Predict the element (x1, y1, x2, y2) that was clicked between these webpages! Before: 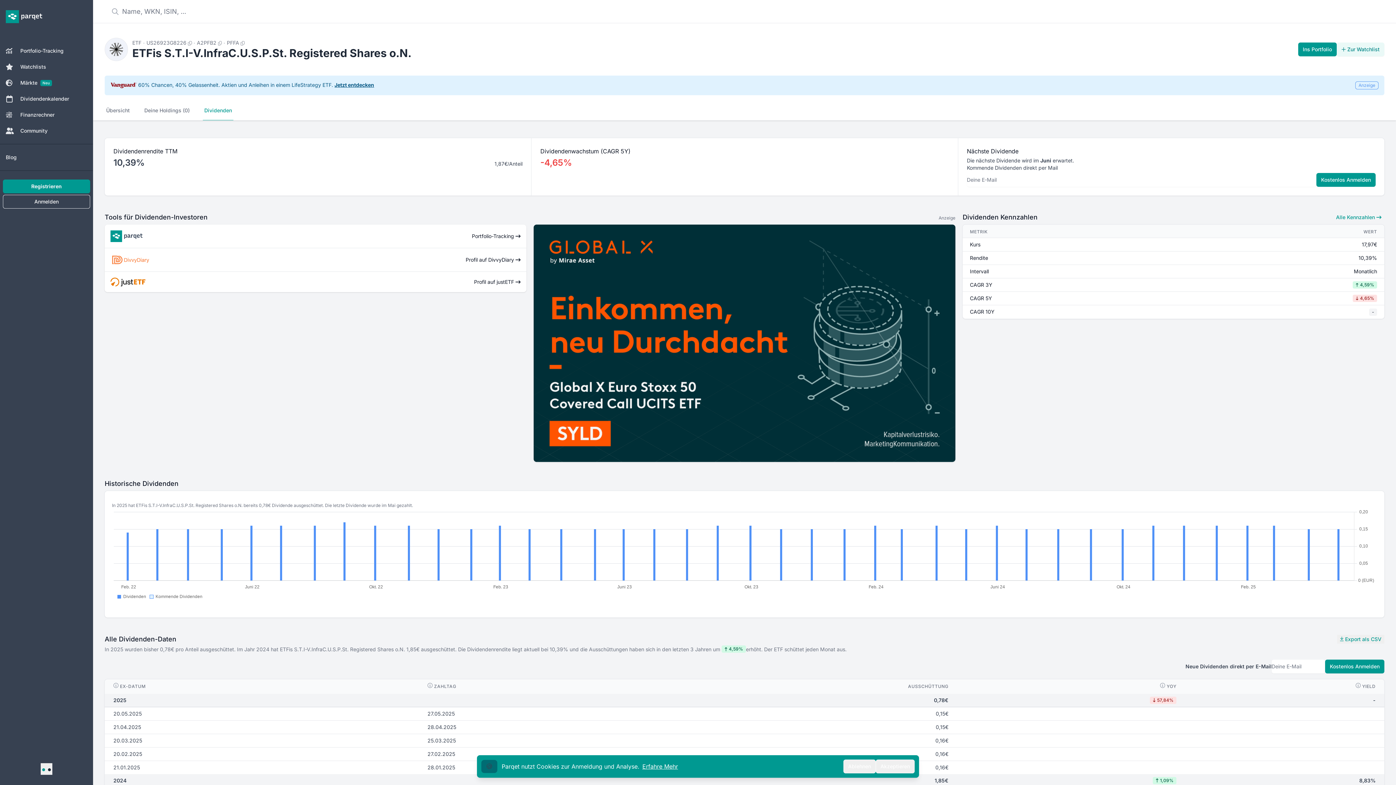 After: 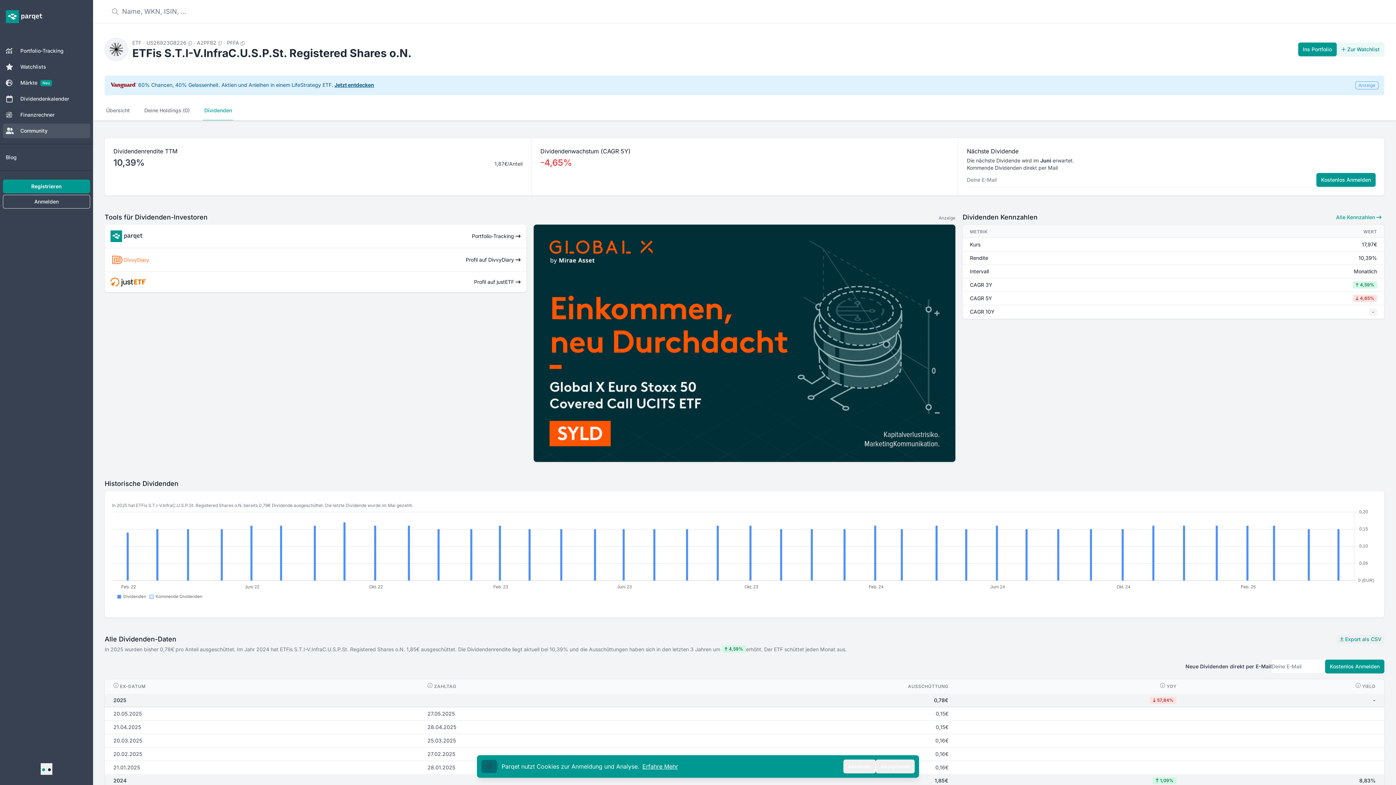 Action: bbox: (2, 123, 90, 138) label: Community